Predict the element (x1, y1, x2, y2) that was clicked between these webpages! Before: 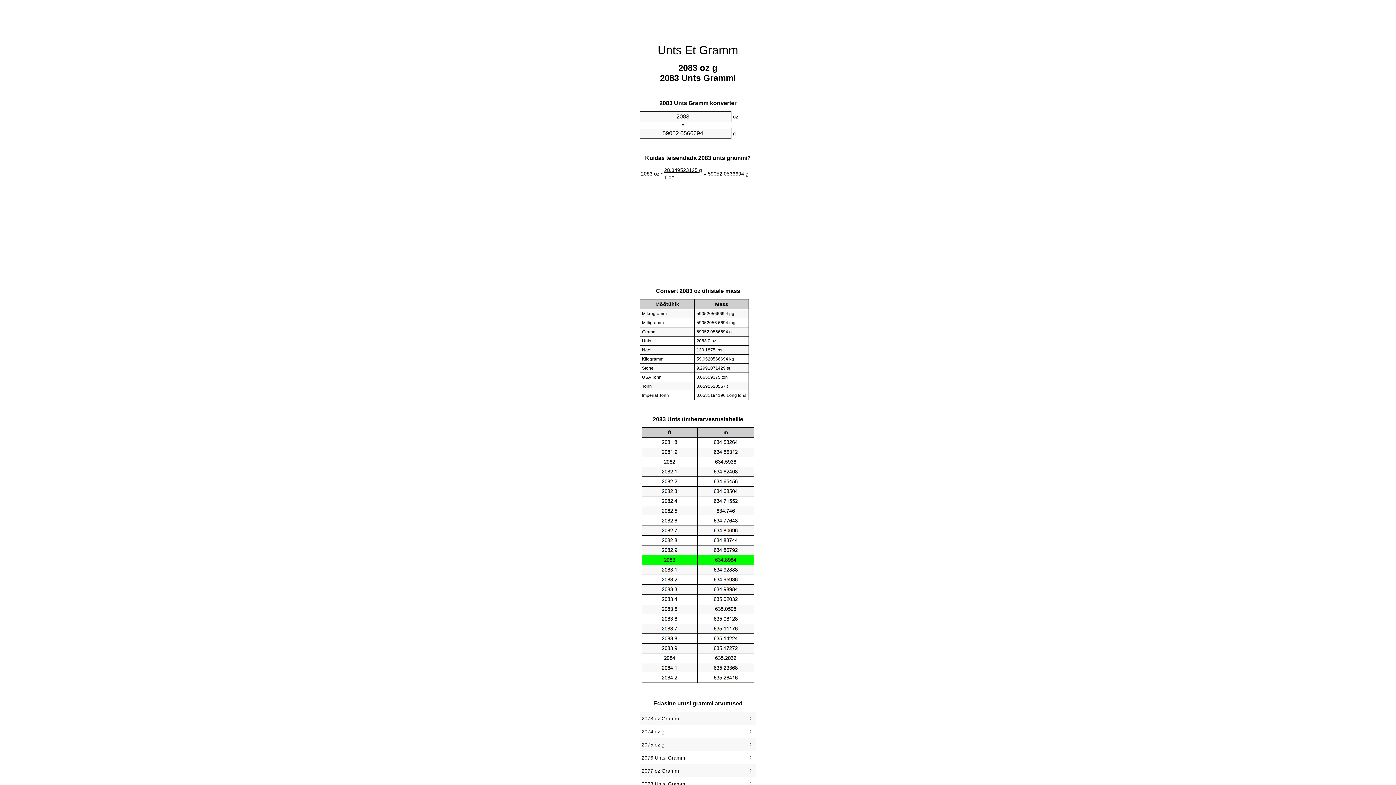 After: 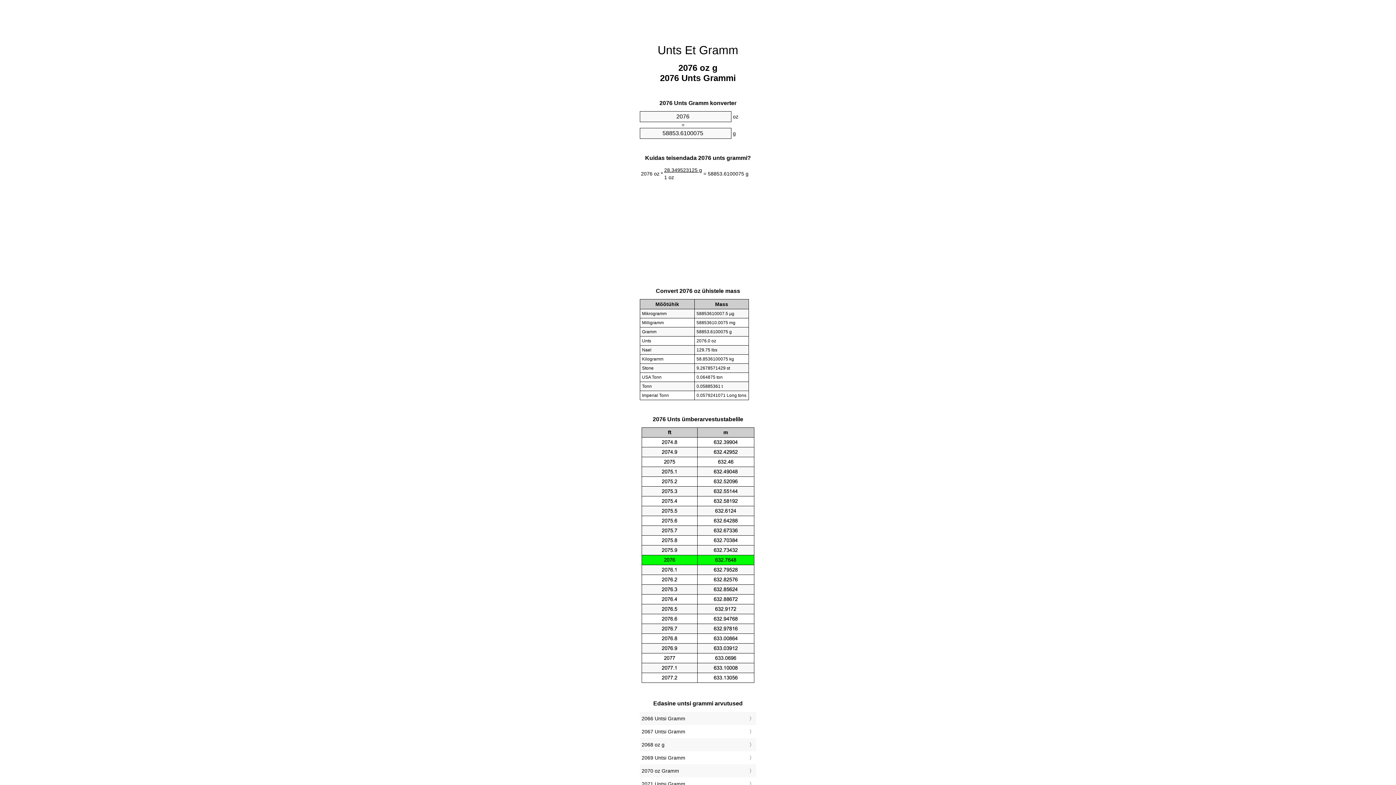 Action: bbox: (641, 753, 754, 763) label: 2076 Untsi Gramm